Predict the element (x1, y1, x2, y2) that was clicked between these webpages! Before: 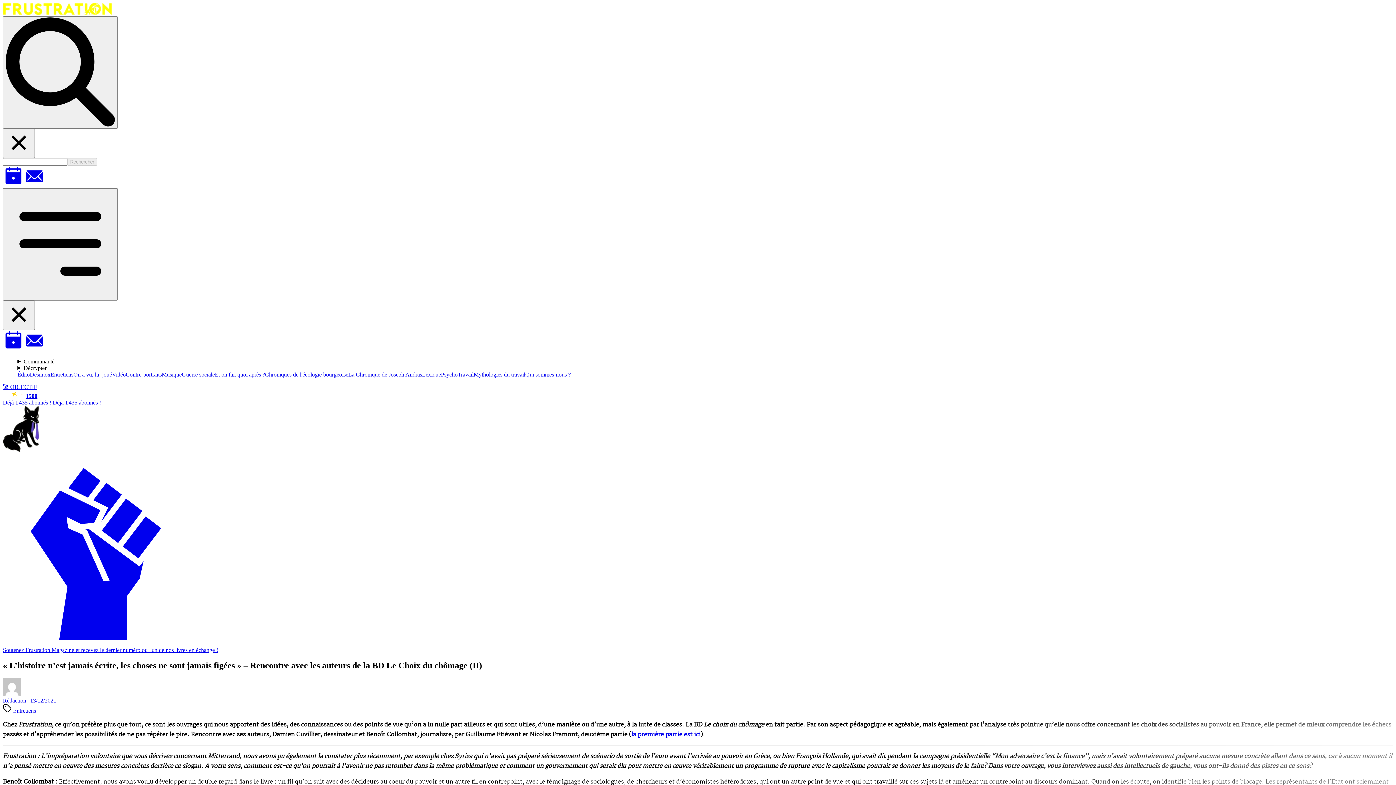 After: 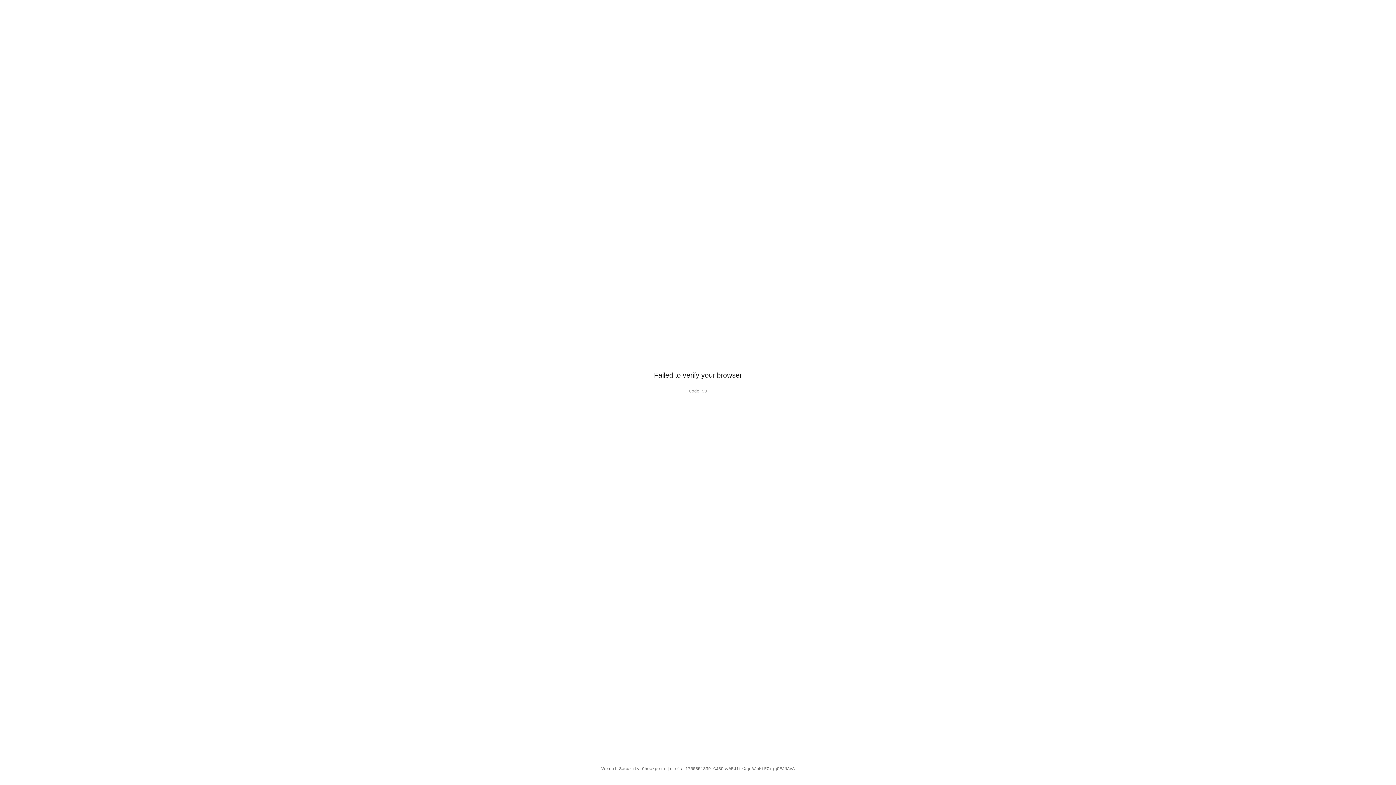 Action: bbox: (29, 371, 50, 377) label: Désintox